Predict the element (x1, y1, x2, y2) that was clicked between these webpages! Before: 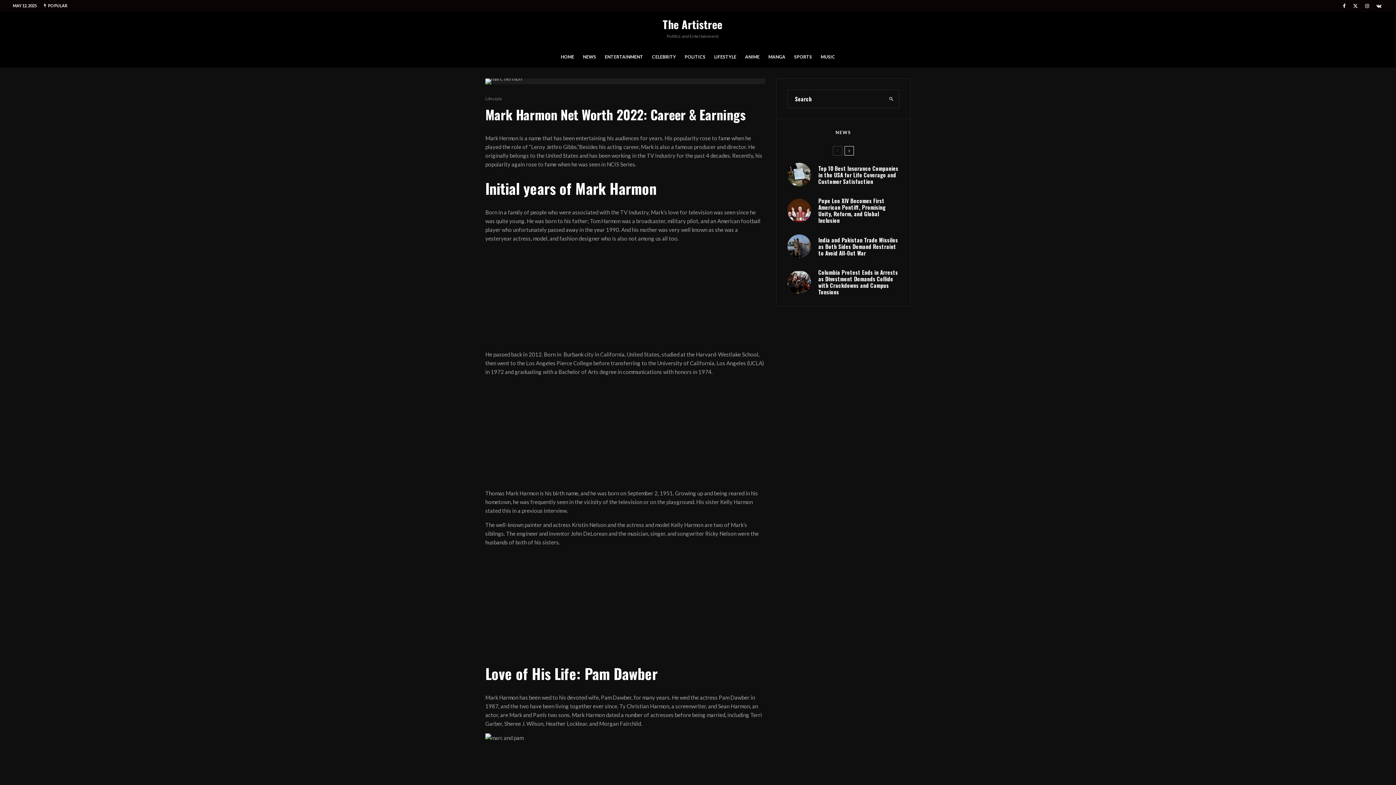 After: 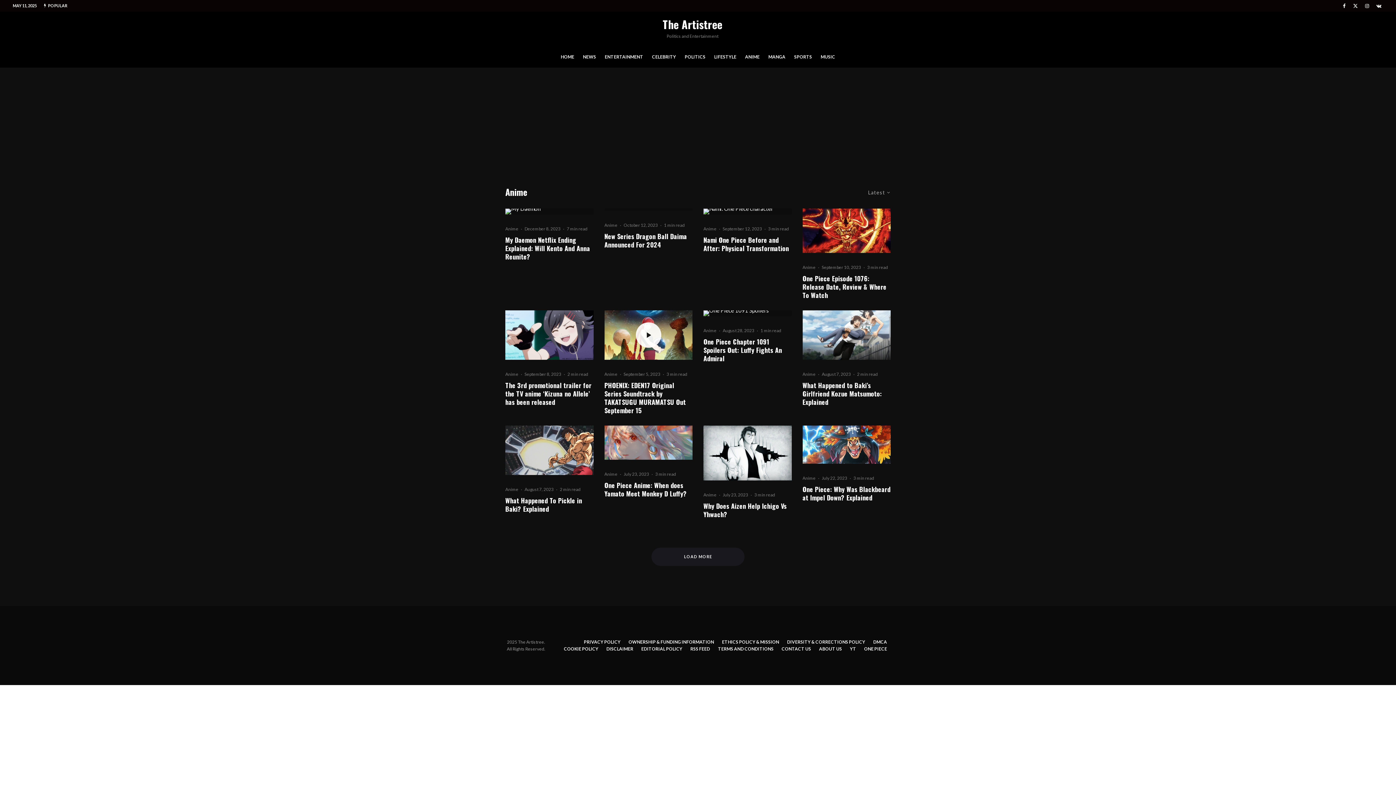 Action: bbox: (740, 48, 764, 67) label: ANIME